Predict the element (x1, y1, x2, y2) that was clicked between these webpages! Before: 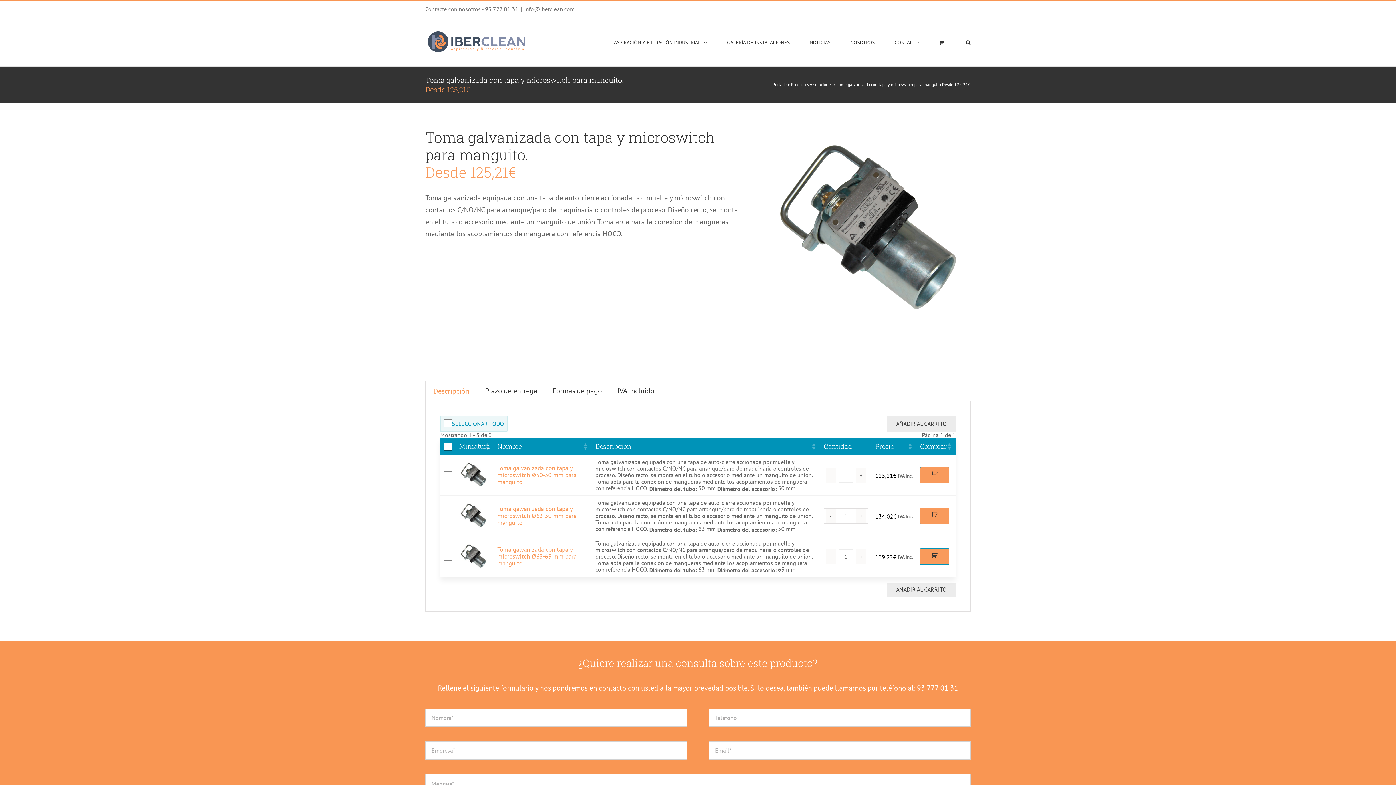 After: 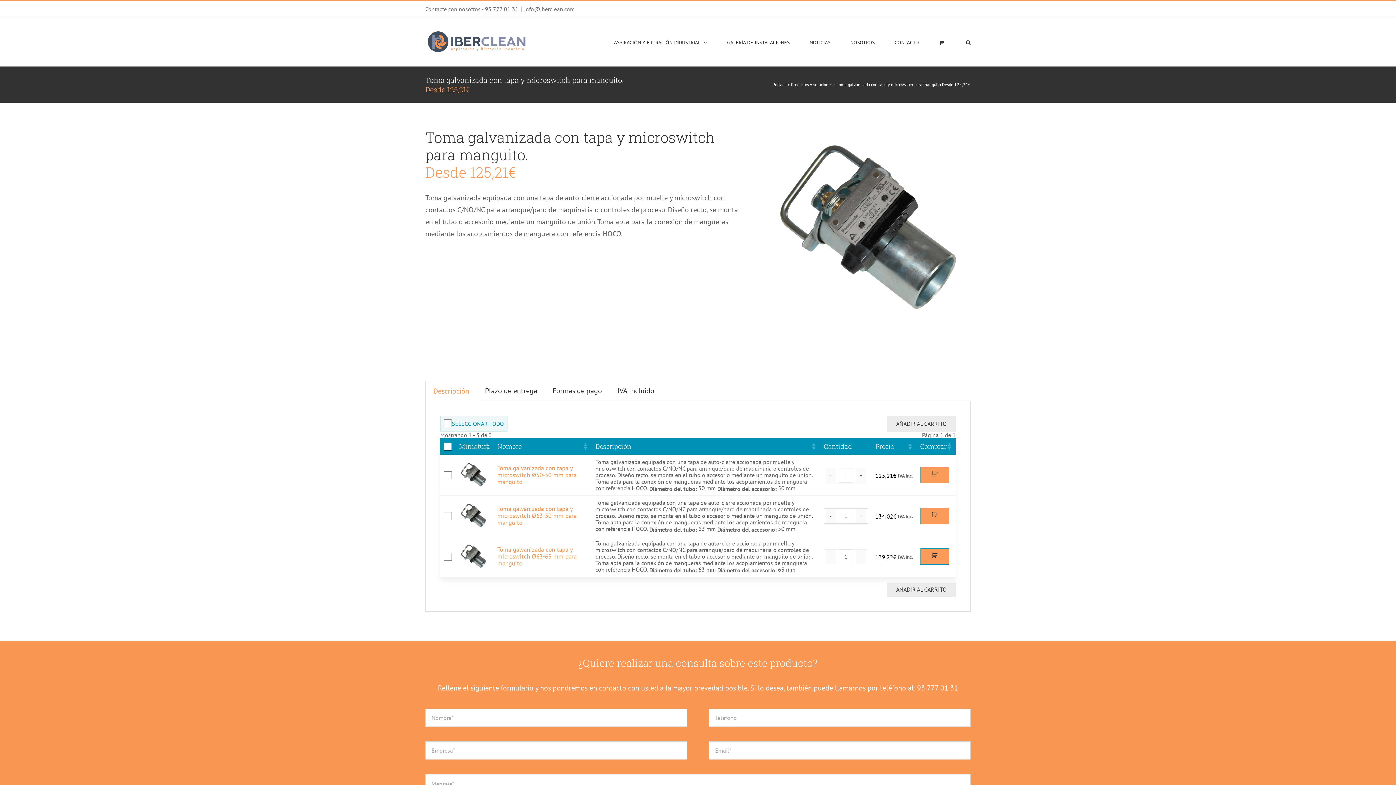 Action: label: Toma galvanizada con tapa y microswitch Ø50-50 mm para manguito bbox: (497, 465, 588, 485)